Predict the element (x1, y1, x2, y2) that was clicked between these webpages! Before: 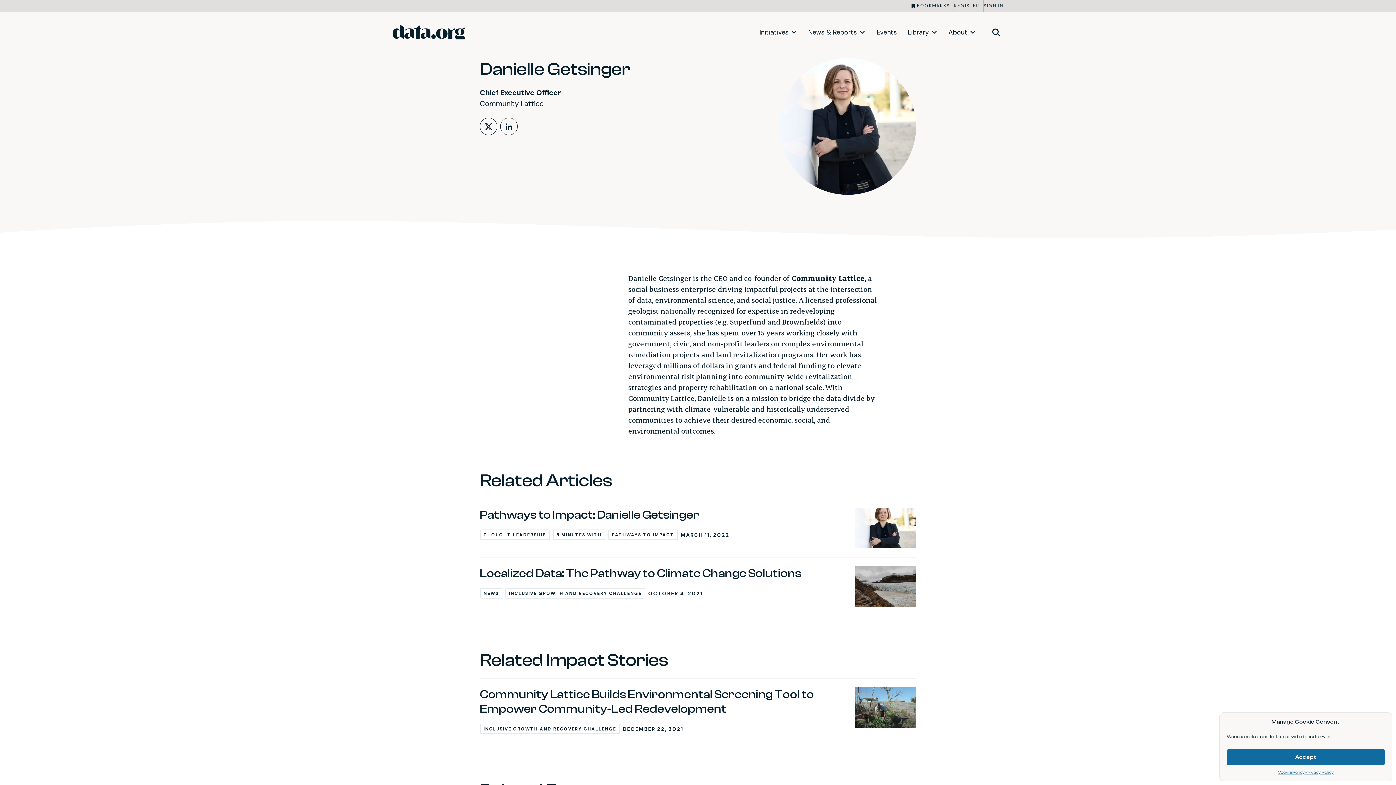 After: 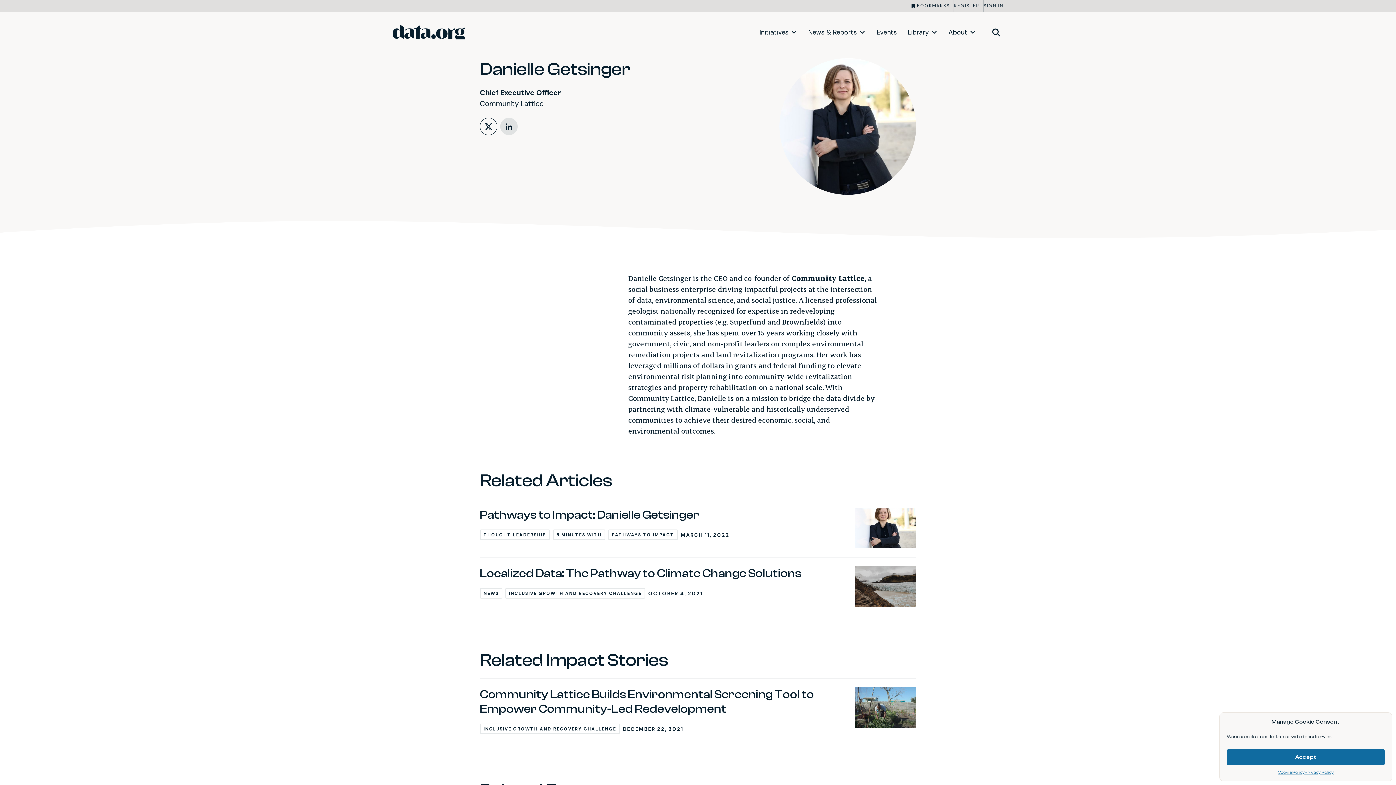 Action: label: LinkedIn Profile bbox: (500, 117, 517, 135)